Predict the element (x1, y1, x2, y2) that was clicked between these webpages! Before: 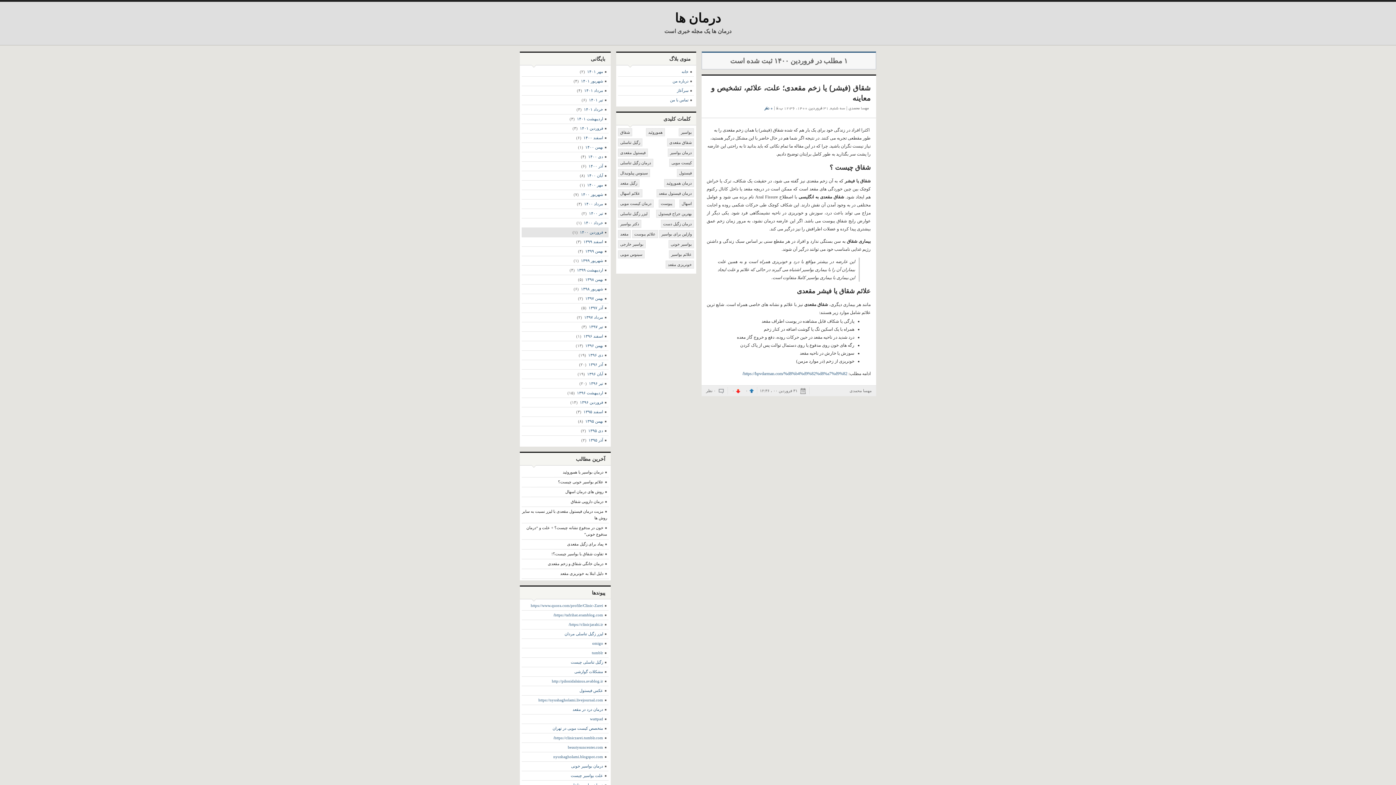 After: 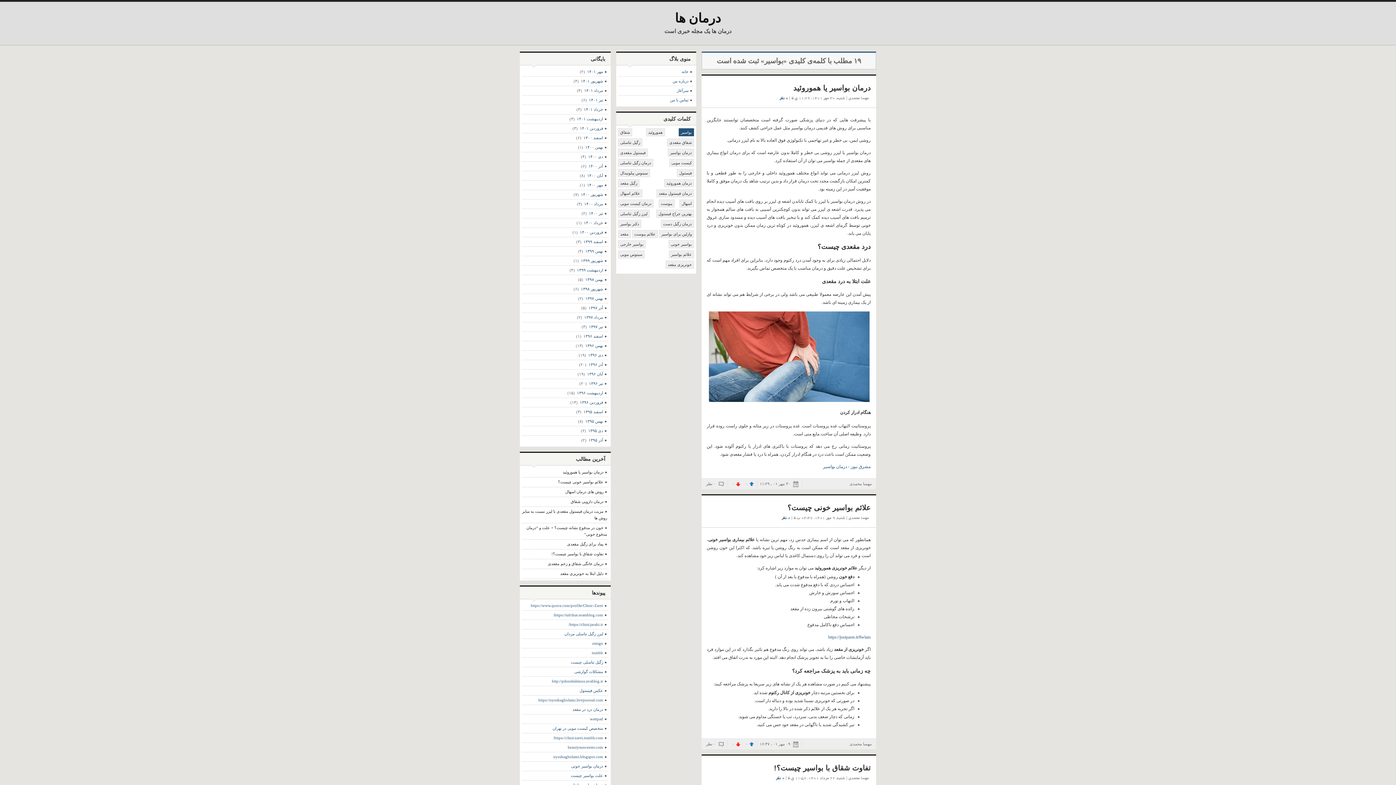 Action: label: بواسیر bbox: (678, 128, 694, 136)